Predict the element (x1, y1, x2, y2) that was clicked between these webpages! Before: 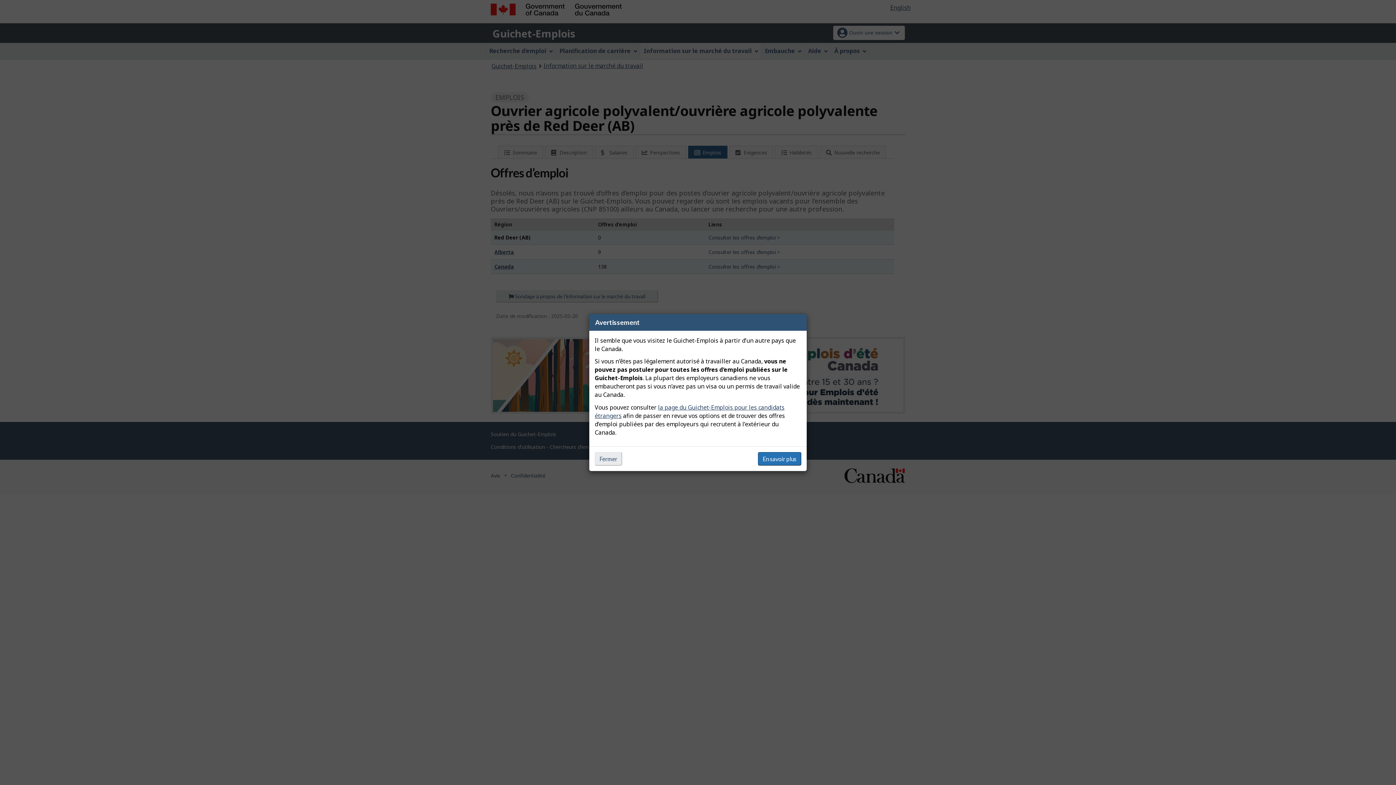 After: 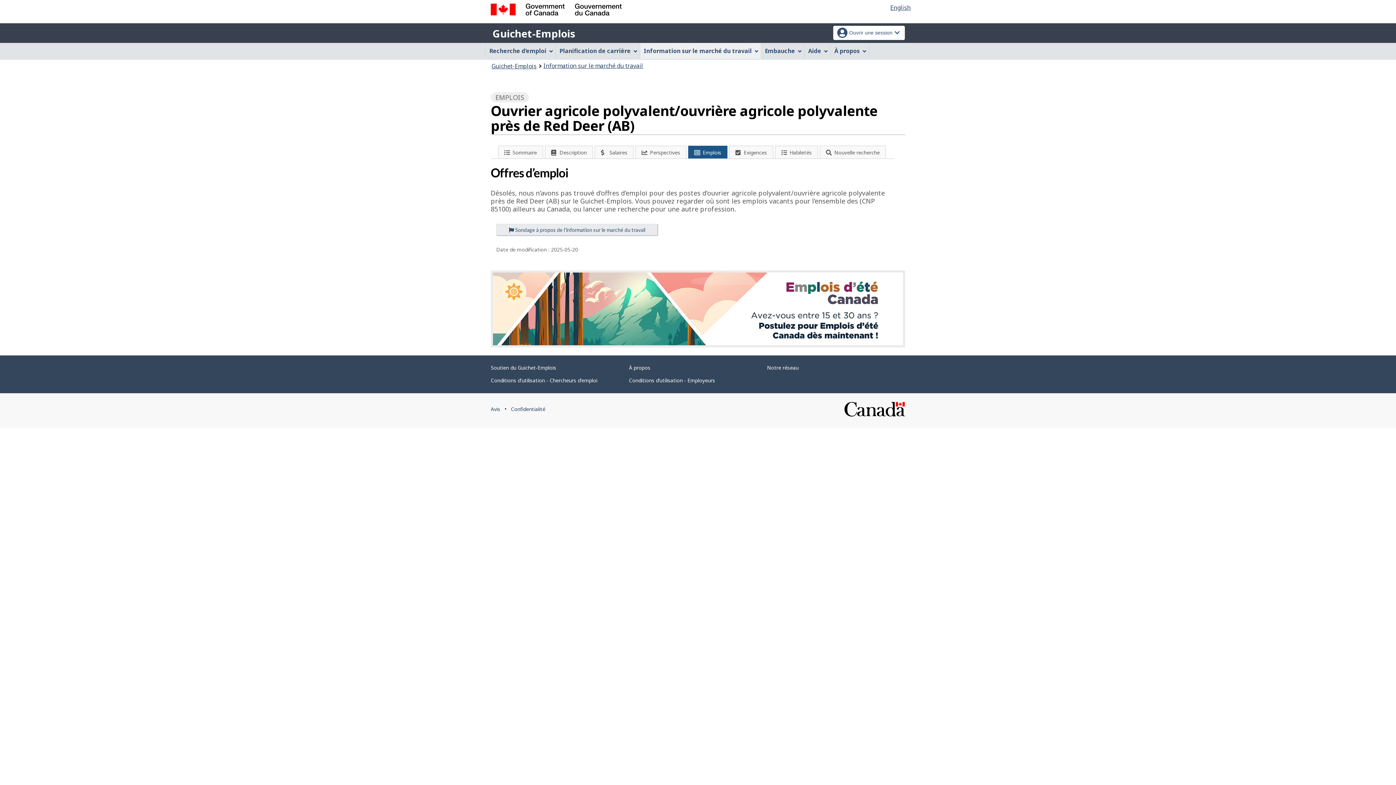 Action: label: Fermer bbox: (594, 452, 622, 465)